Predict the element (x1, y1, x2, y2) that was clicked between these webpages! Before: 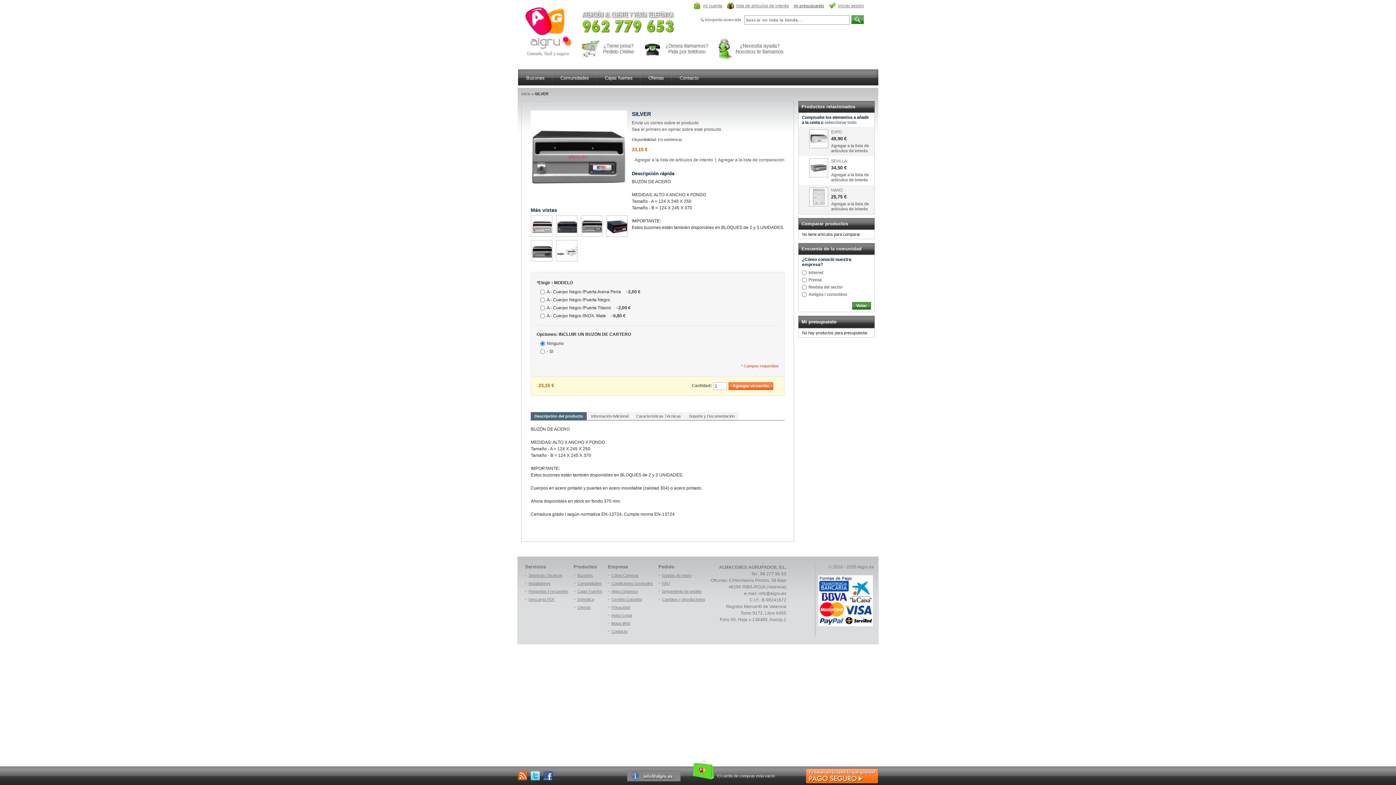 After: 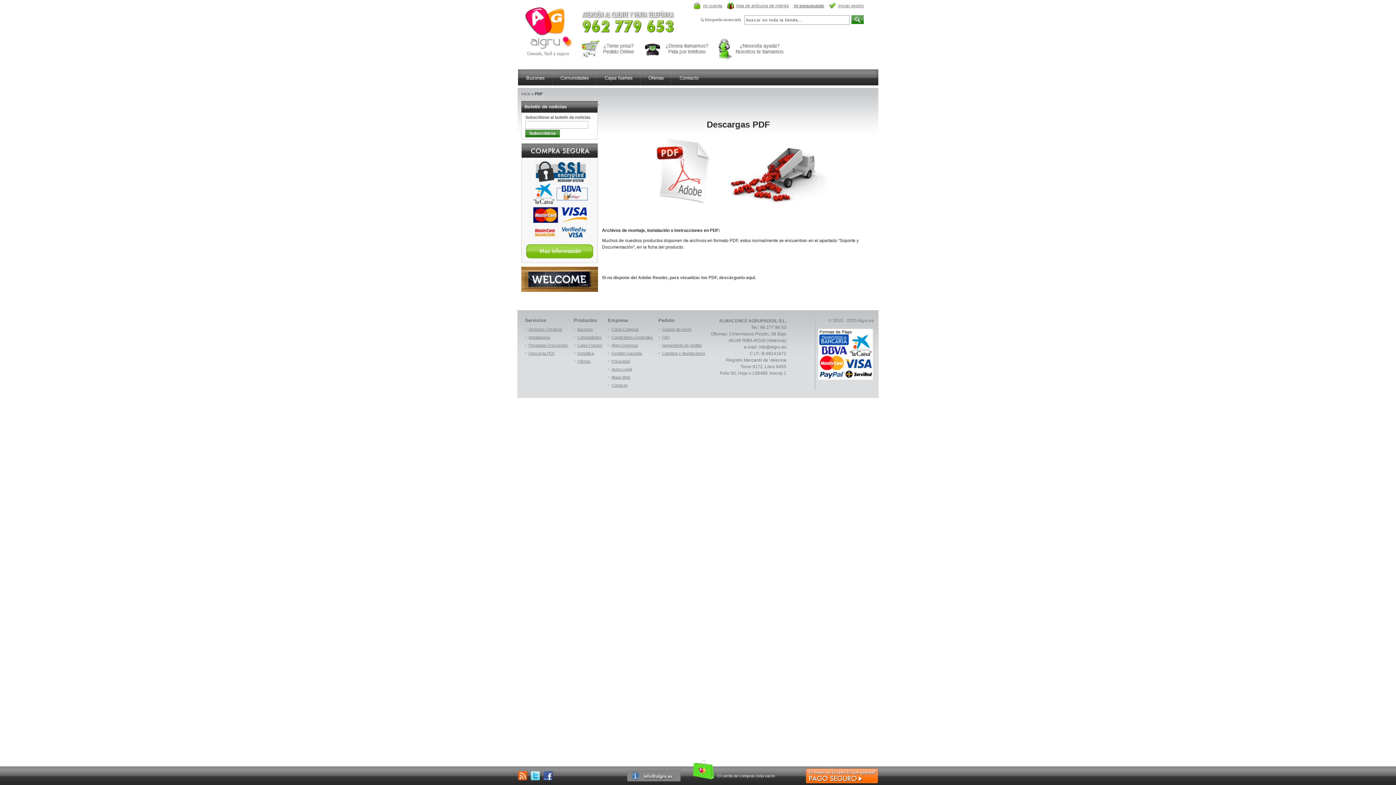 Action: label: Descarga PDF bbox: (525, 597, 555, 601)